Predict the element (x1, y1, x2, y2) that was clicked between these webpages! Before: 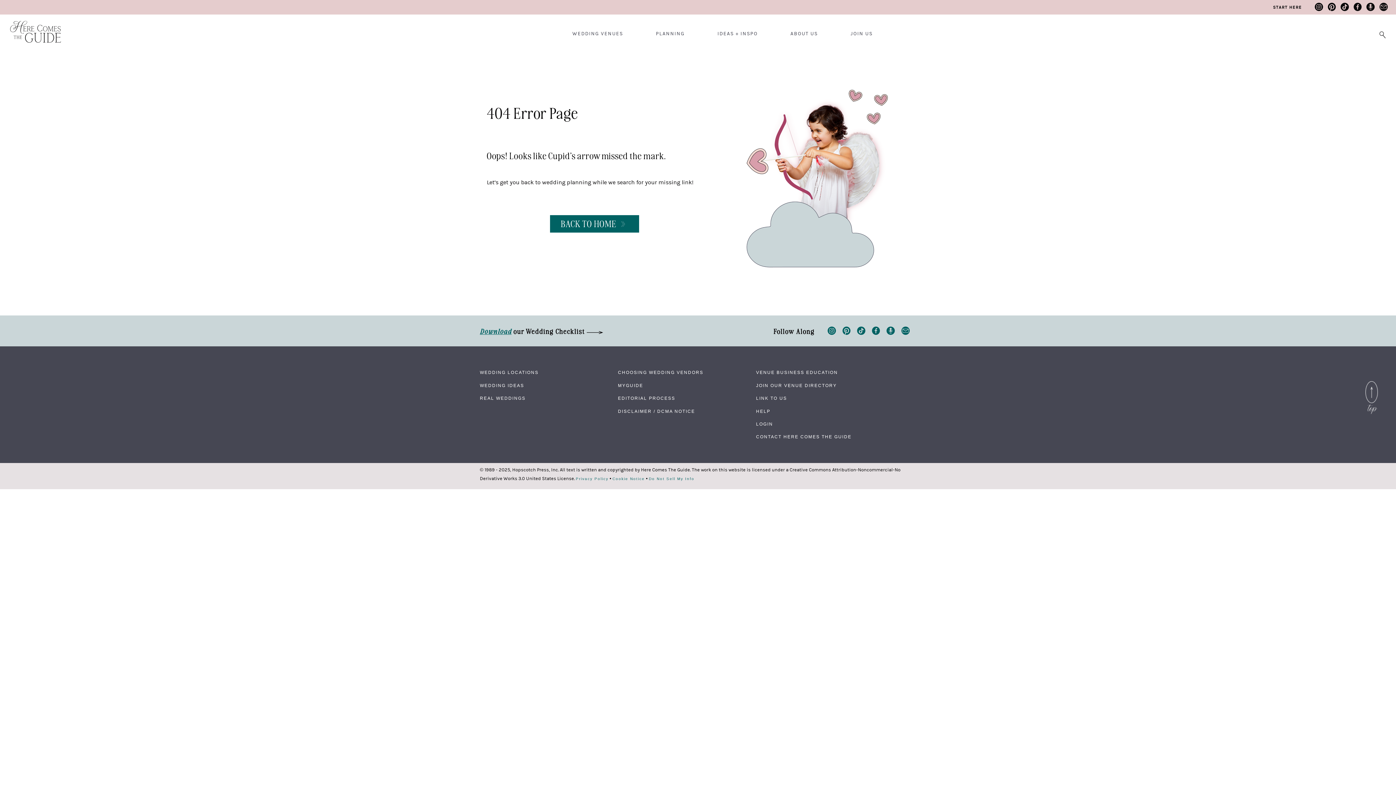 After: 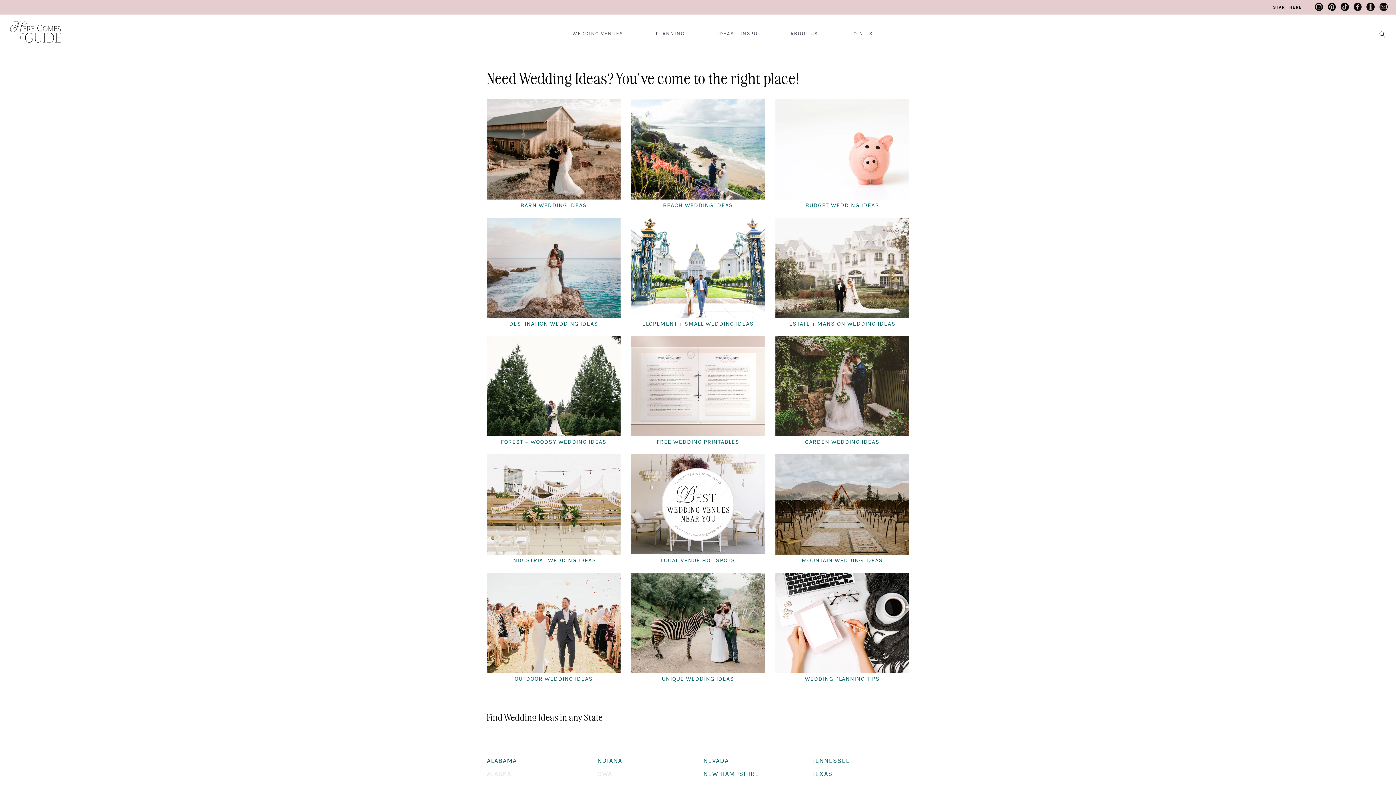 Action: bbox: (480, 383, 524, 388) label: WEDDING IDEAS